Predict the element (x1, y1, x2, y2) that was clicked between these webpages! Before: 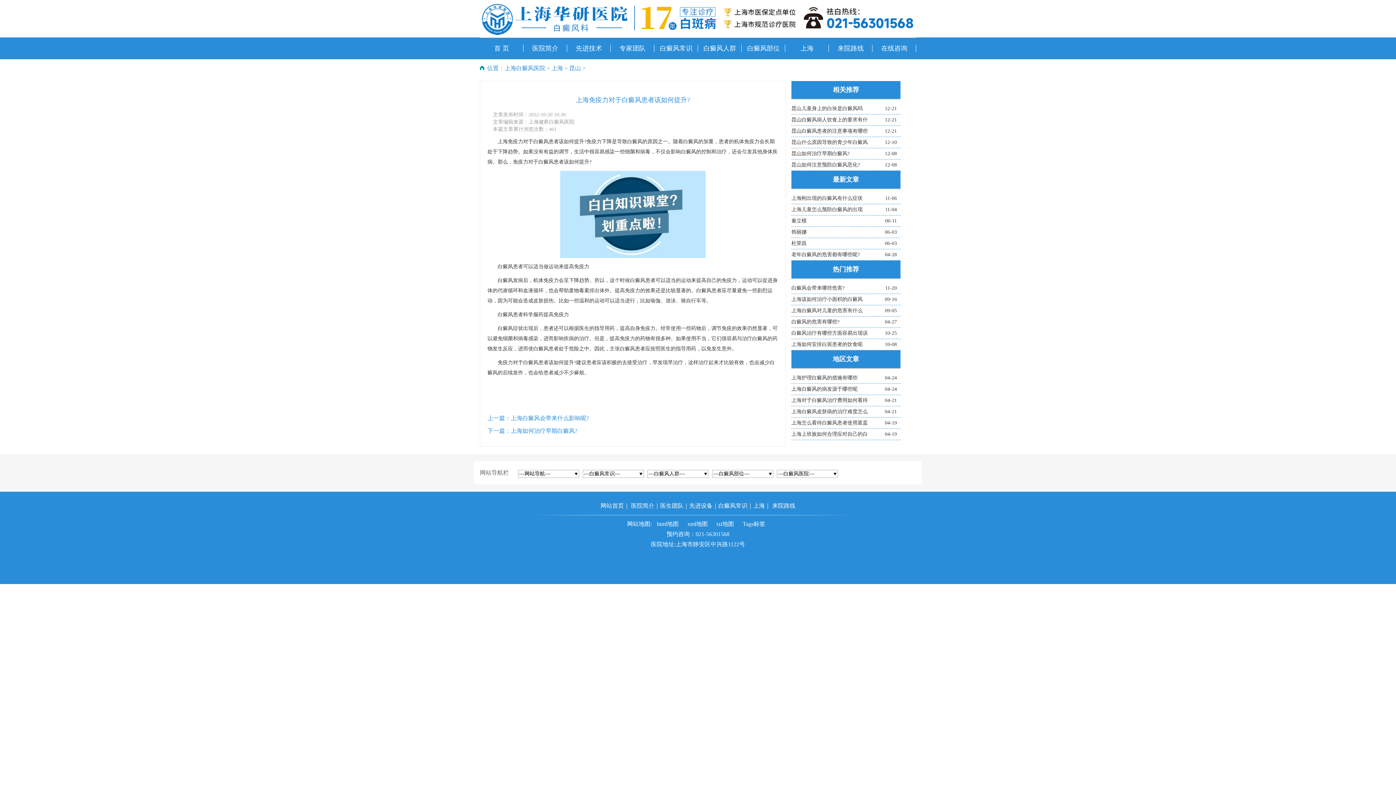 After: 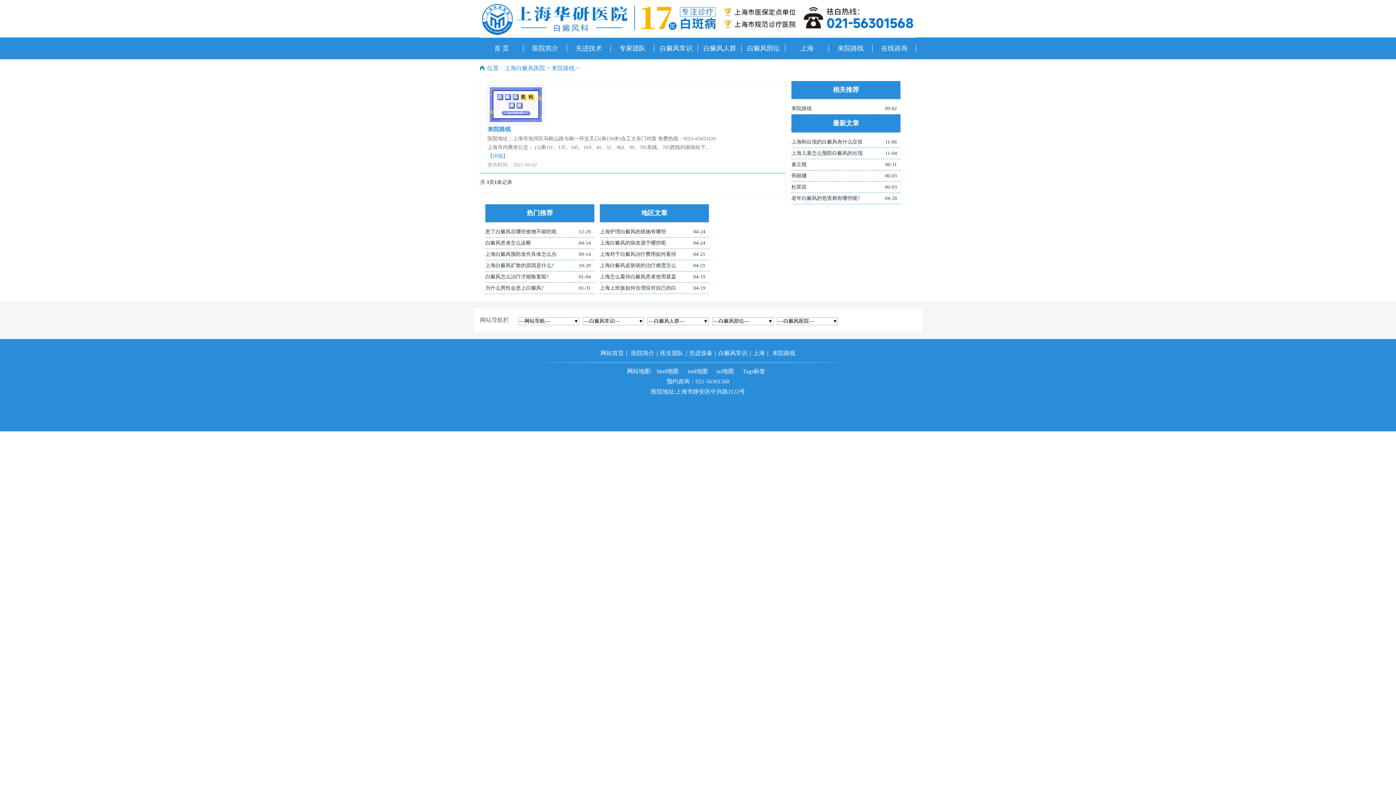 Action: label: 来院路线 bbox: (772, 503, 795, 509)